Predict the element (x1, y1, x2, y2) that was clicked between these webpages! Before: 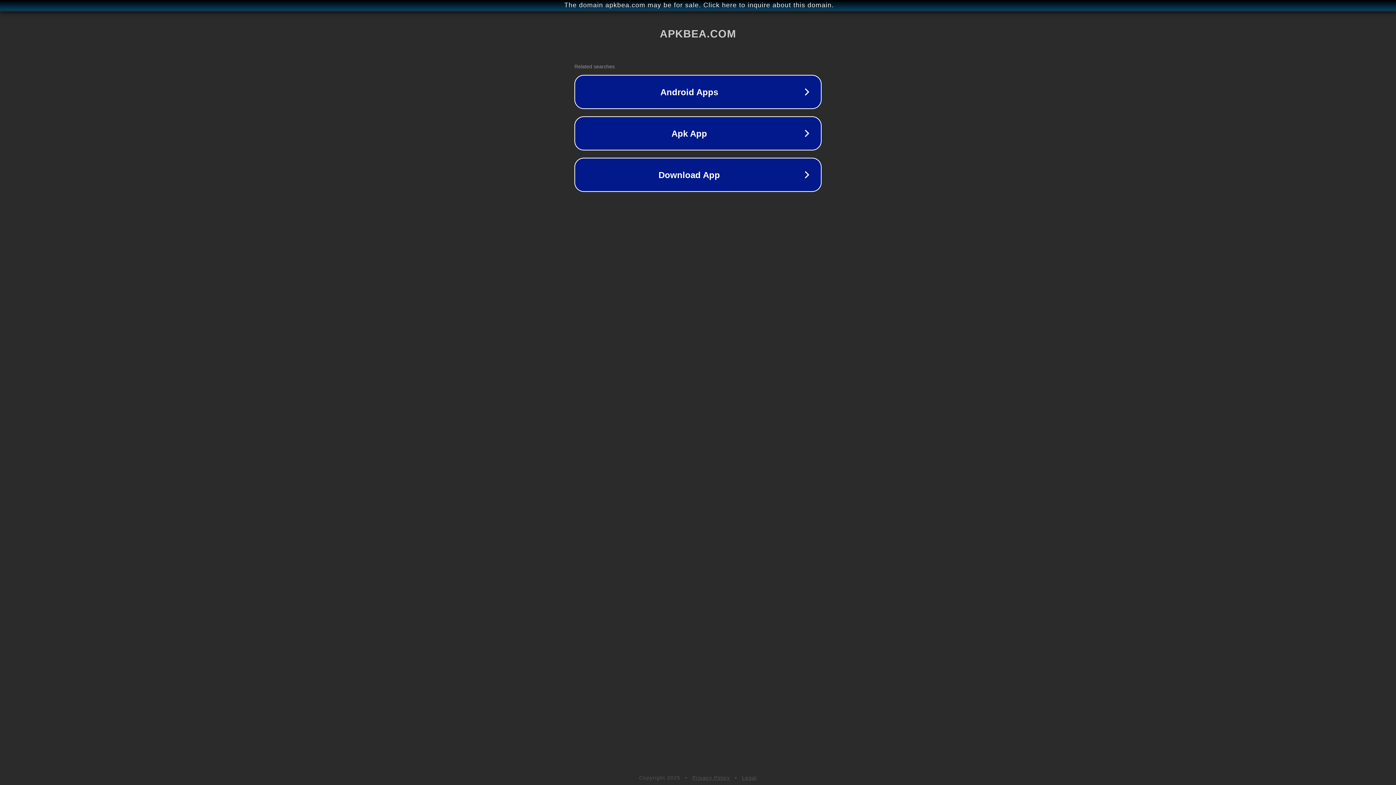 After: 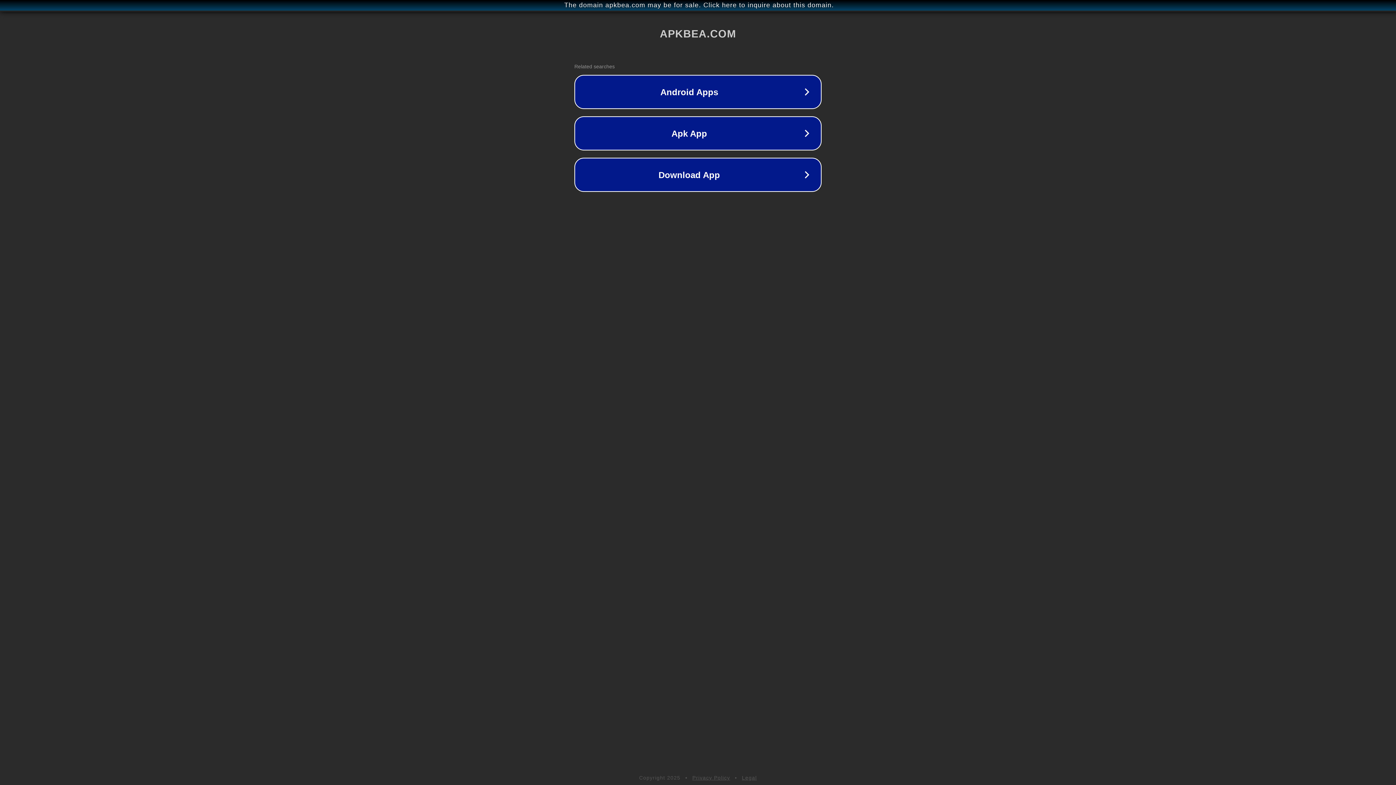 Action: label: Legal bbox: (742, 775, 757, 781)